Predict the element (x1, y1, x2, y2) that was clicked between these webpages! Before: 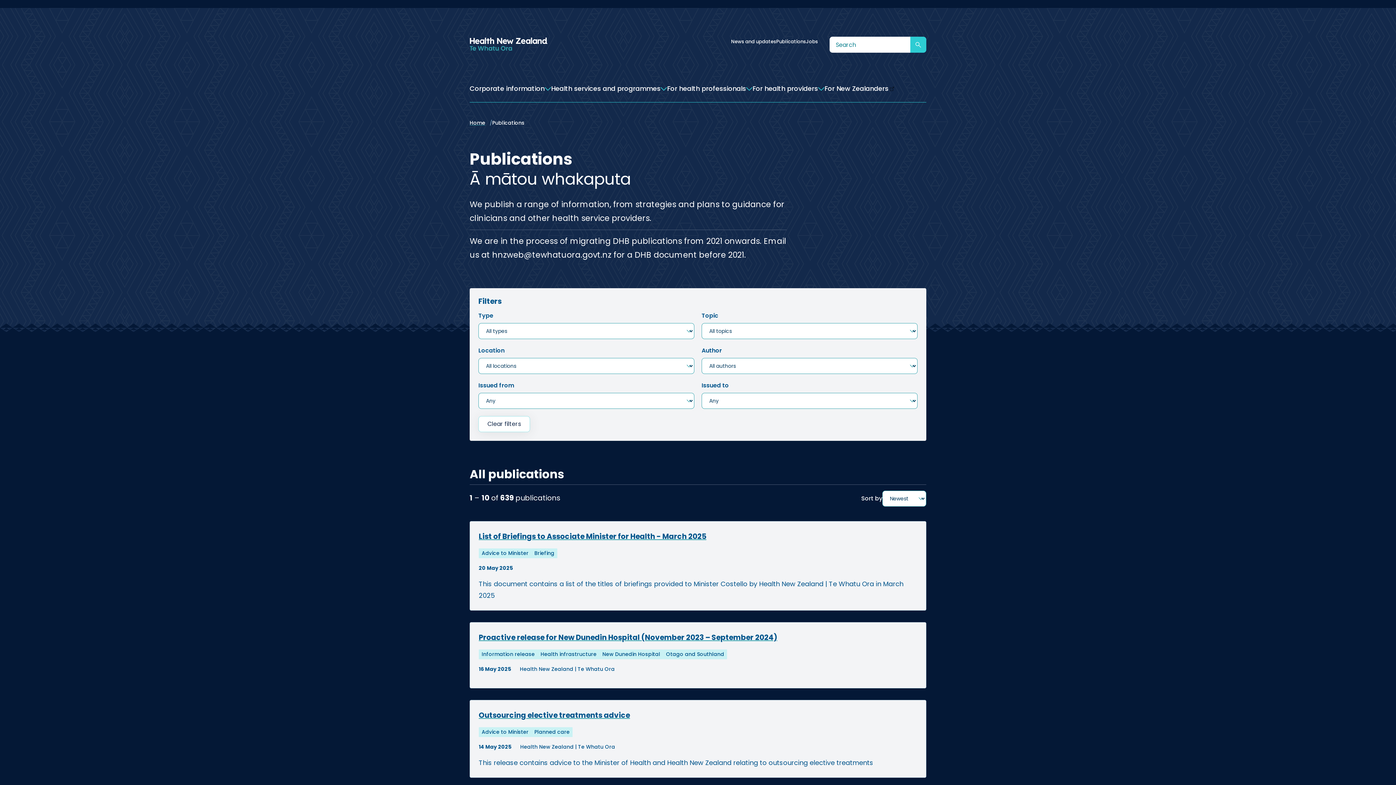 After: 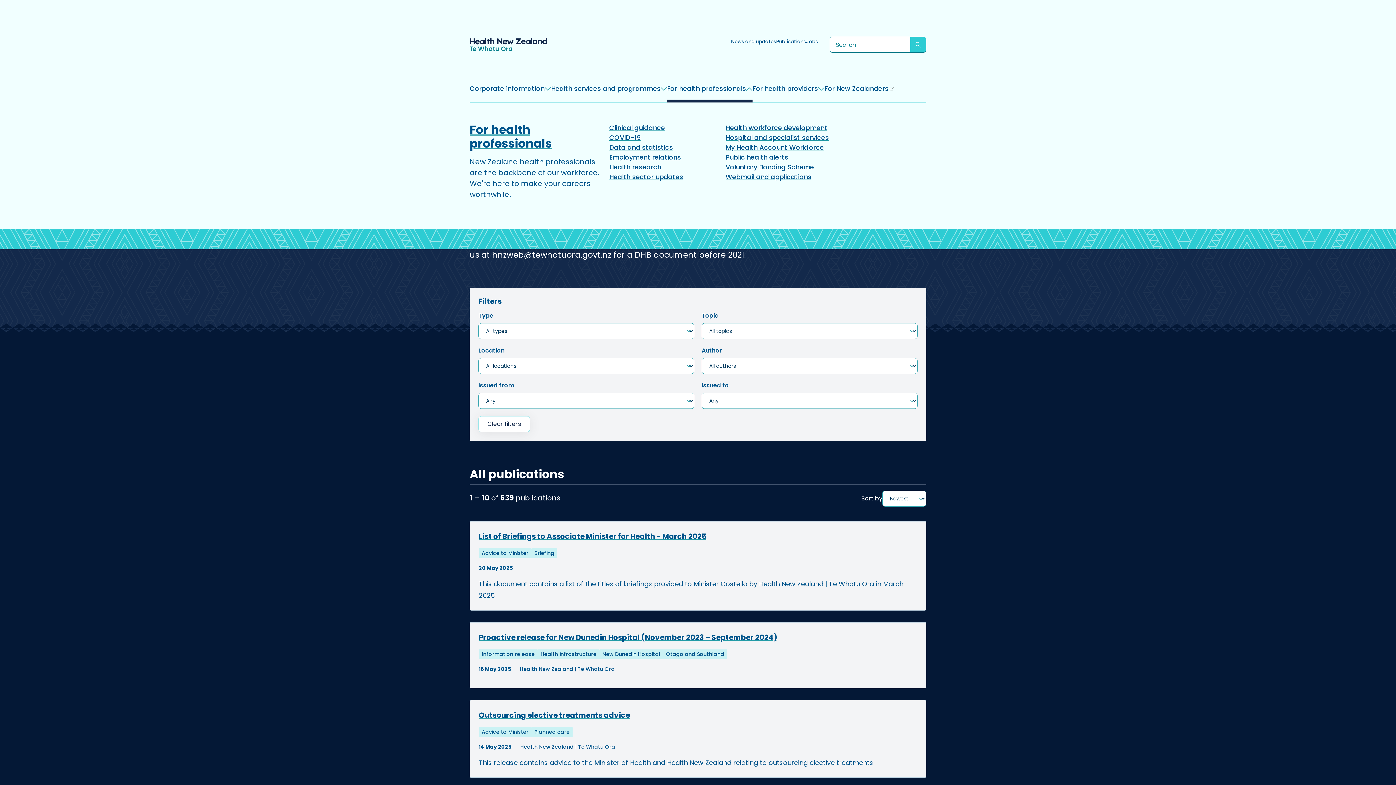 Action: label: For health professionals bbox: (667, 83, 752, 102)